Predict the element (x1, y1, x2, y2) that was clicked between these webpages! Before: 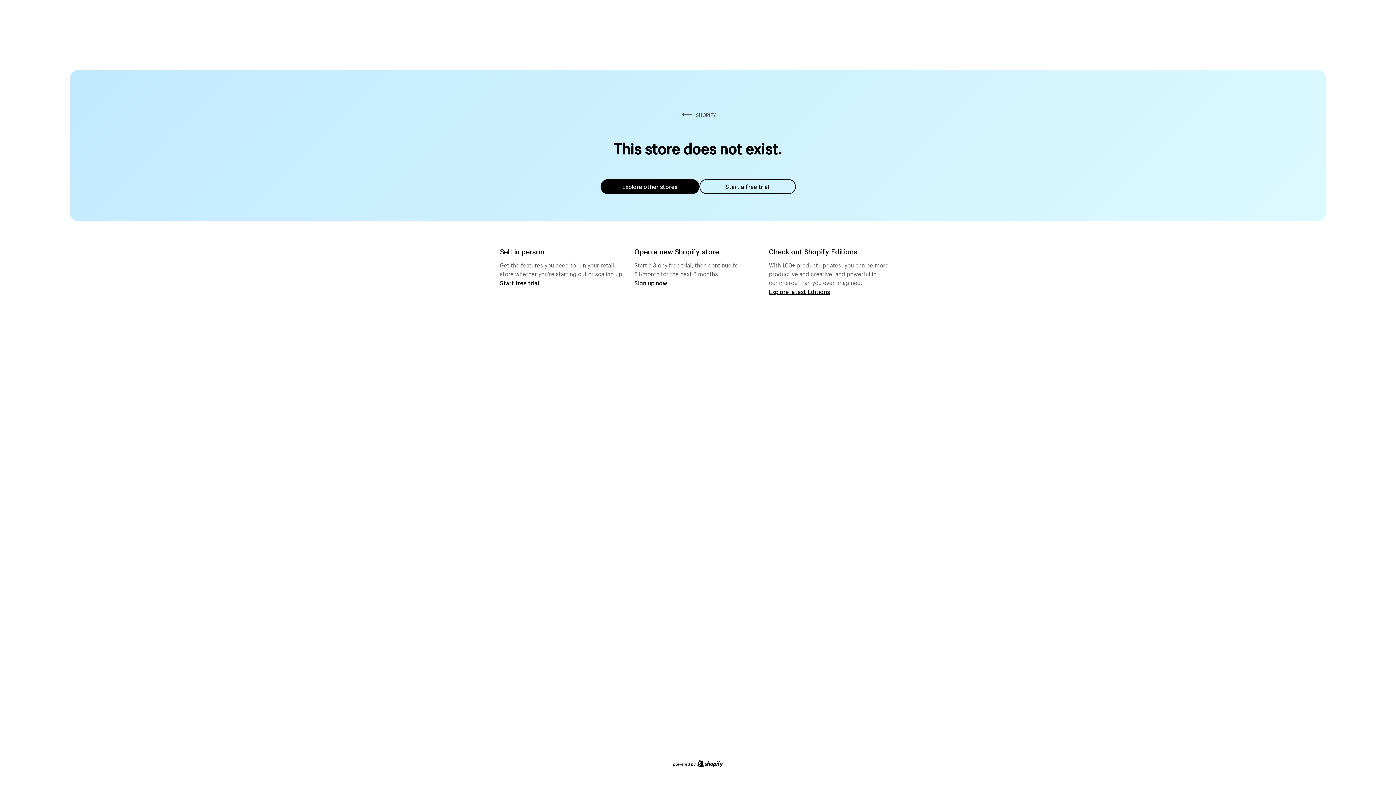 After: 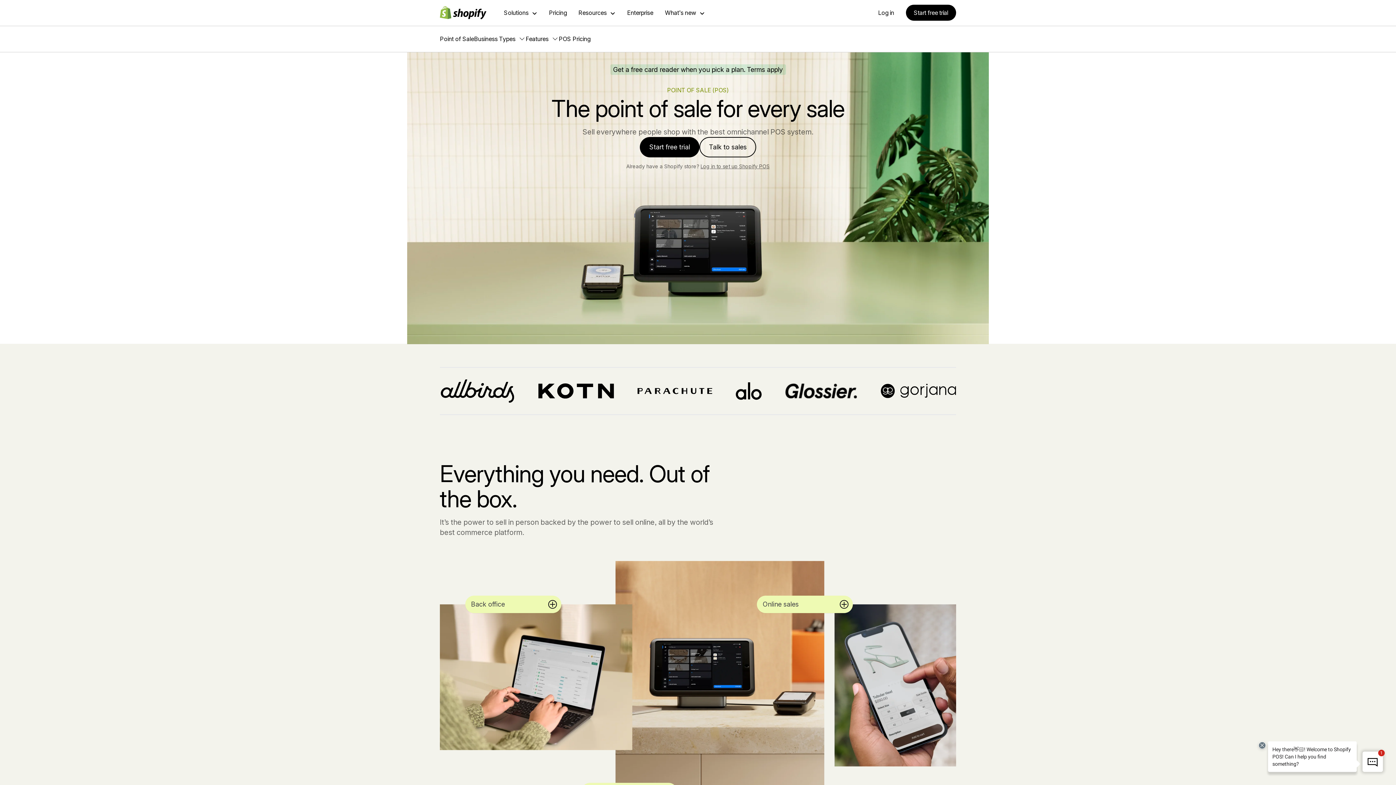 Action: label: Start free trial bbox: (500, 279, 539, 286)